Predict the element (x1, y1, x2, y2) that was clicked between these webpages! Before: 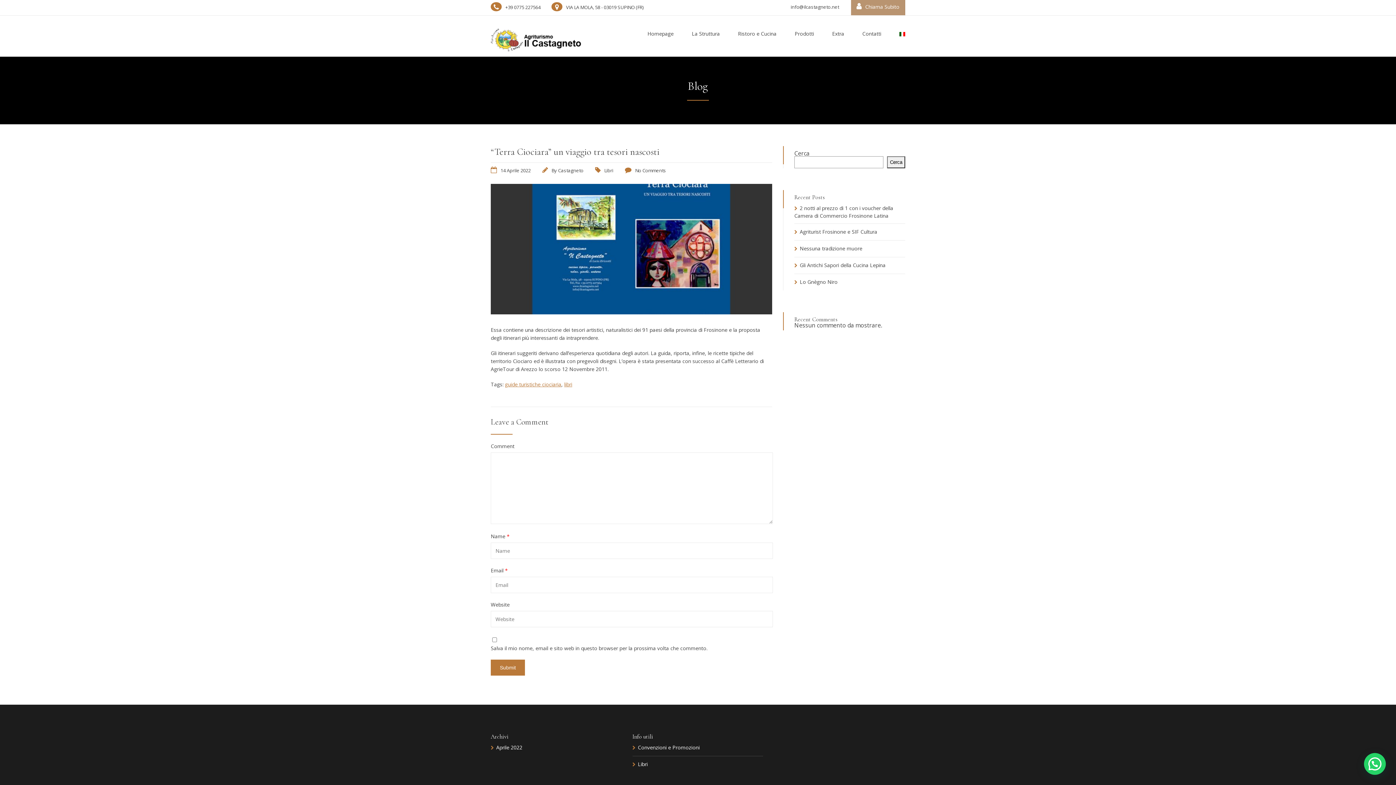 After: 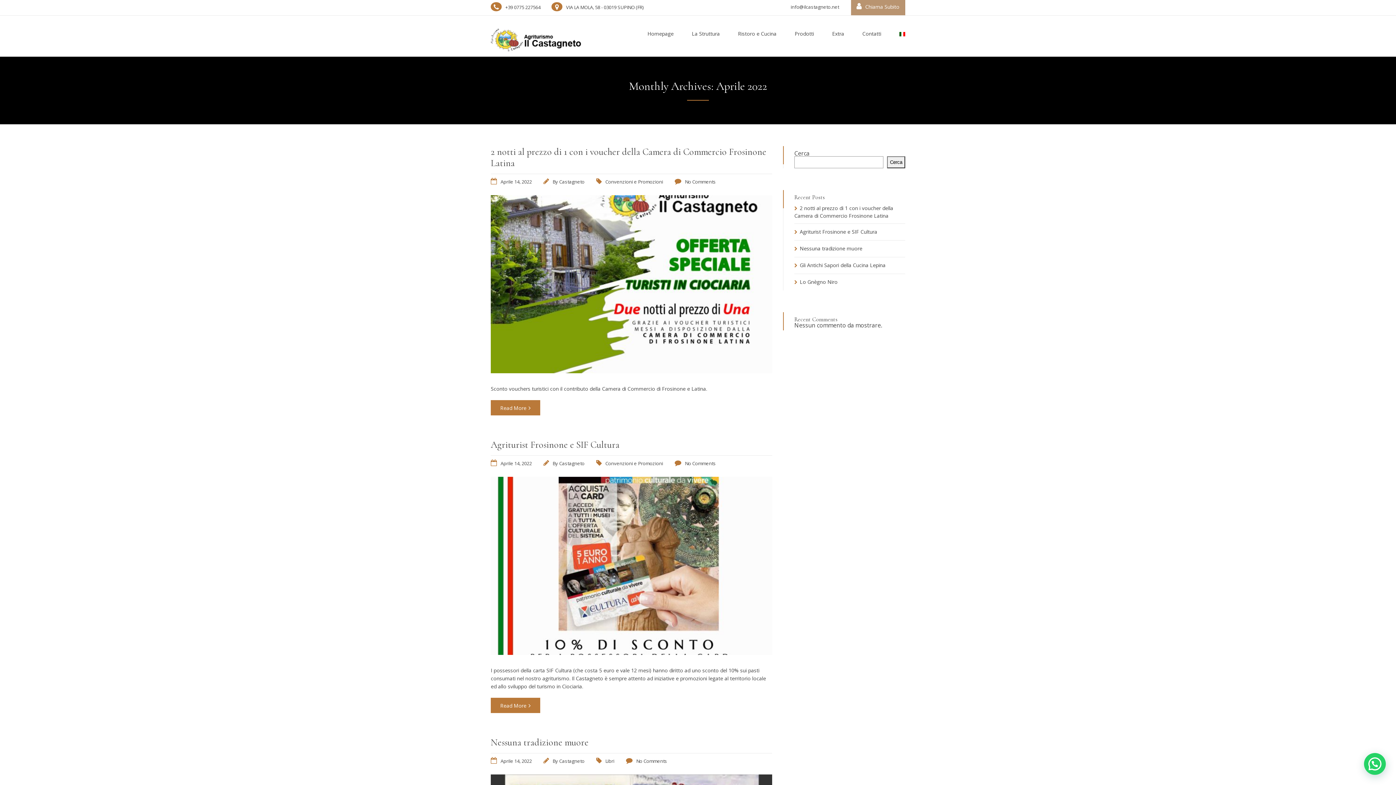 Action: label: Aprile 2022 bbox: (496, 744, 522, 751)